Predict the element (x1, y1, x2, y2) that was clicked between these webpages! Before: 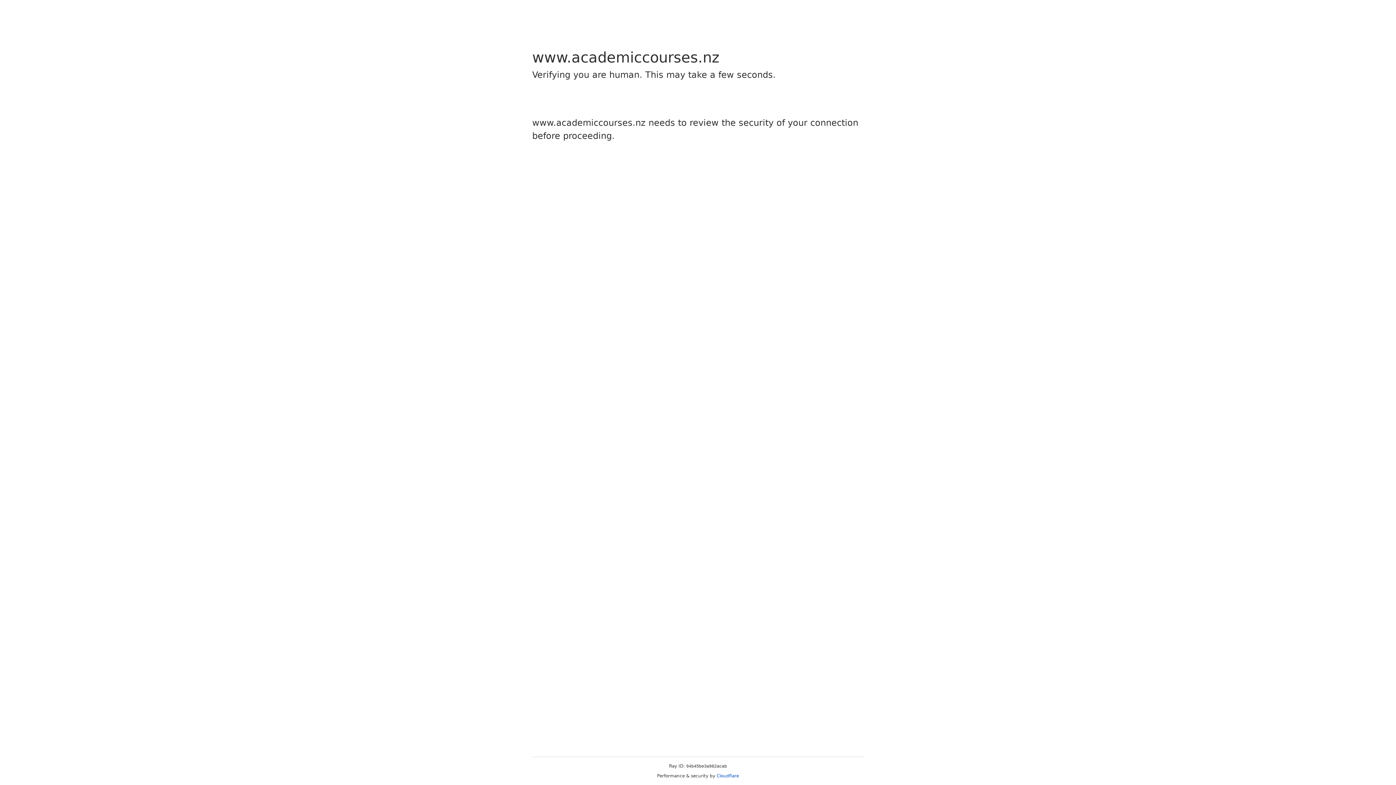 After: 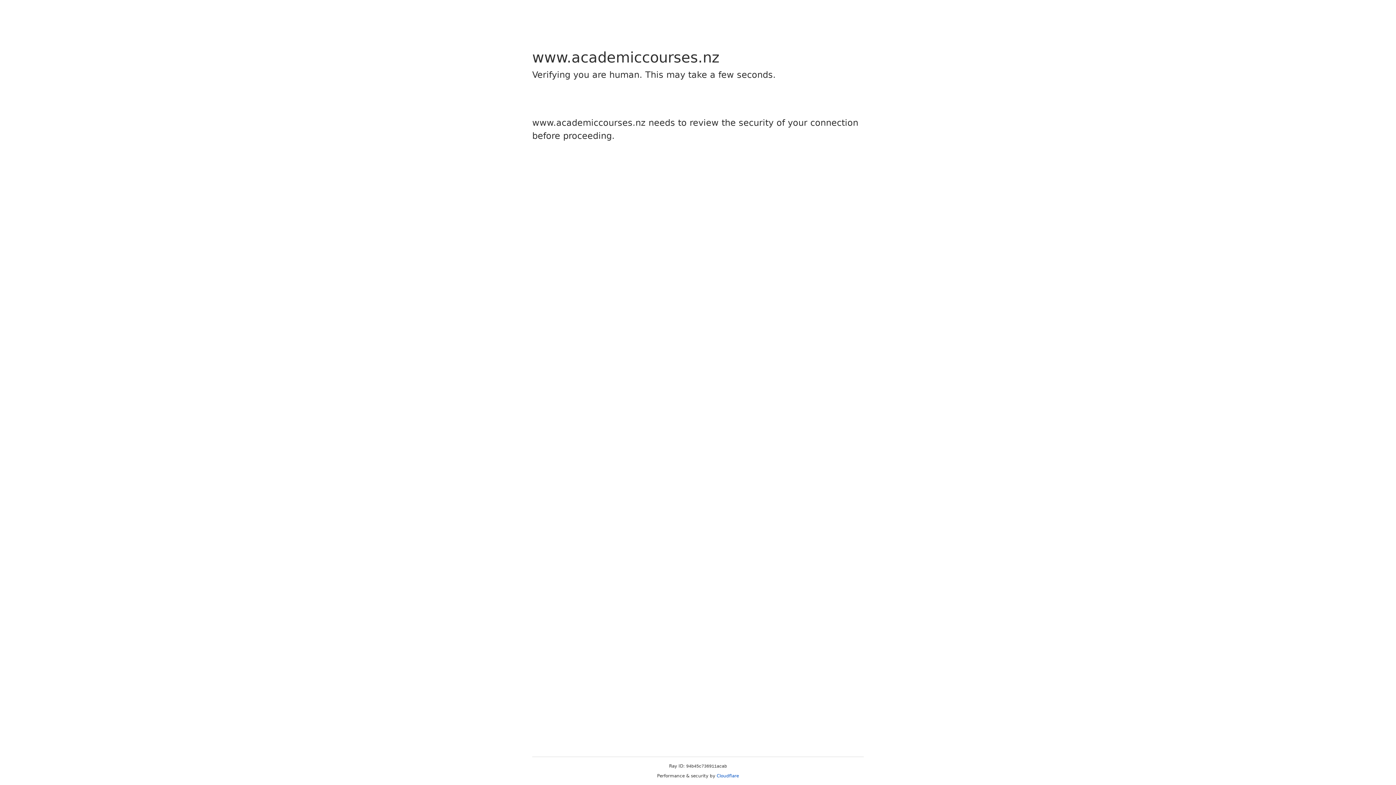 Action: label: Cloudflare bbox: (716, 773, 739, 778)